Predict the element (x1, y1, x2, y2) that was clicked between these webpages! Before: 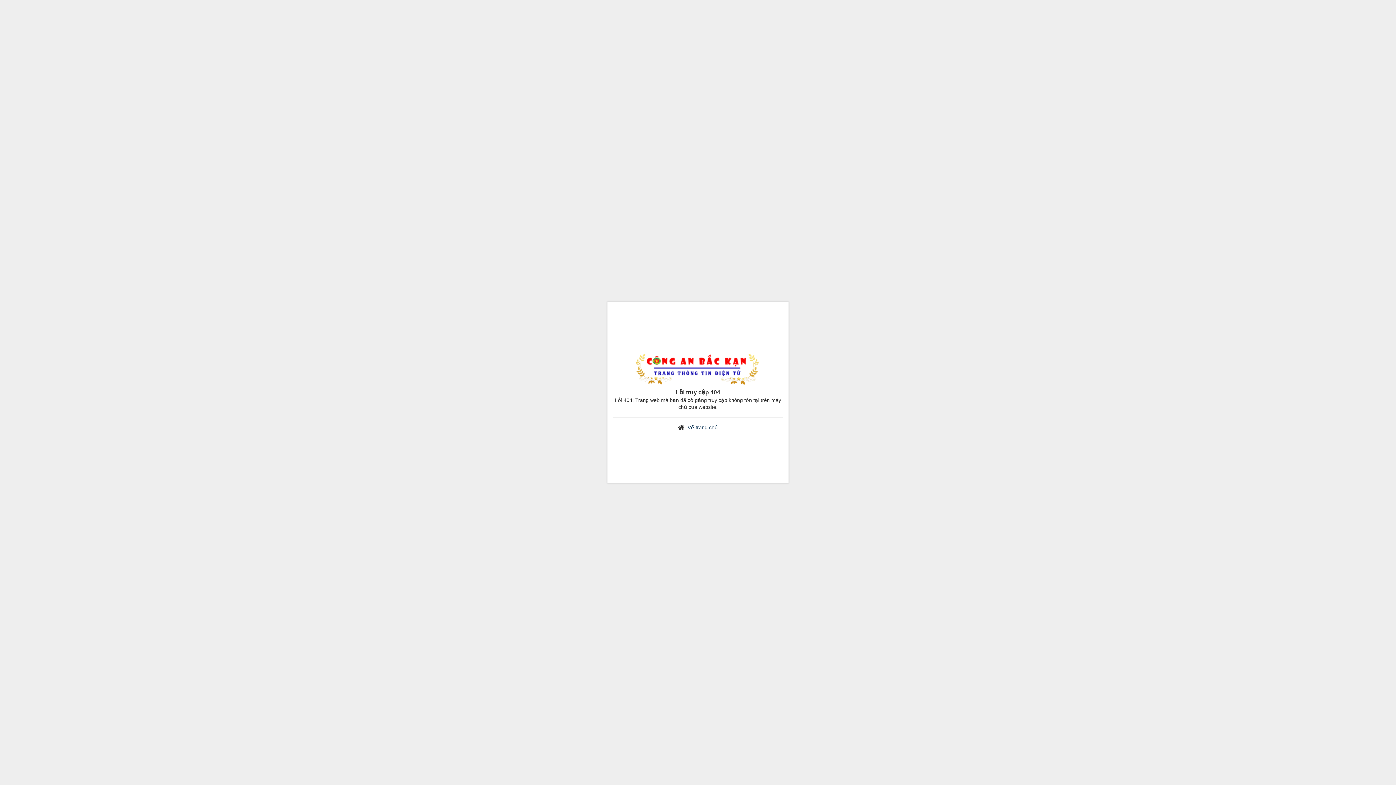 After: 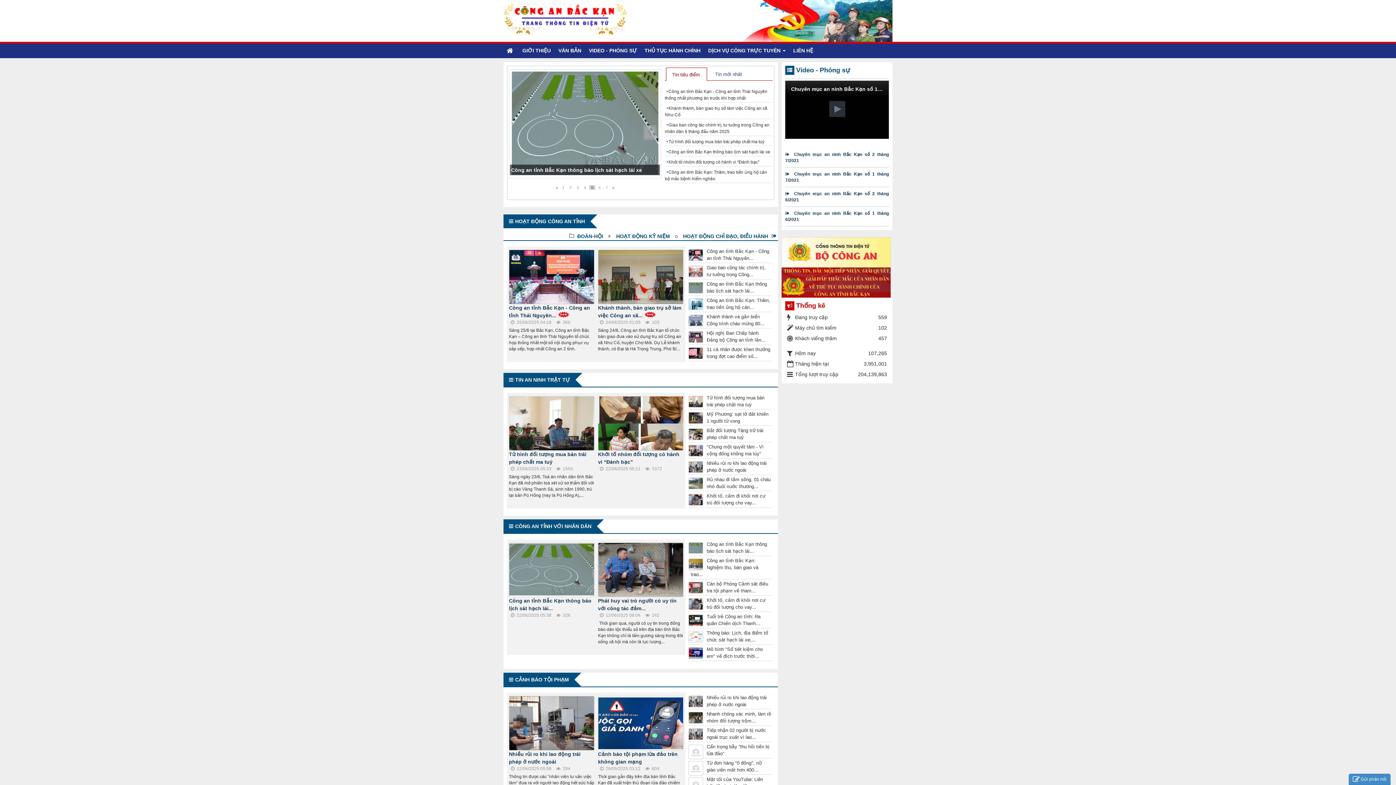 Action: bbox: (687, 424, 718, 430) label: Về trang chủ